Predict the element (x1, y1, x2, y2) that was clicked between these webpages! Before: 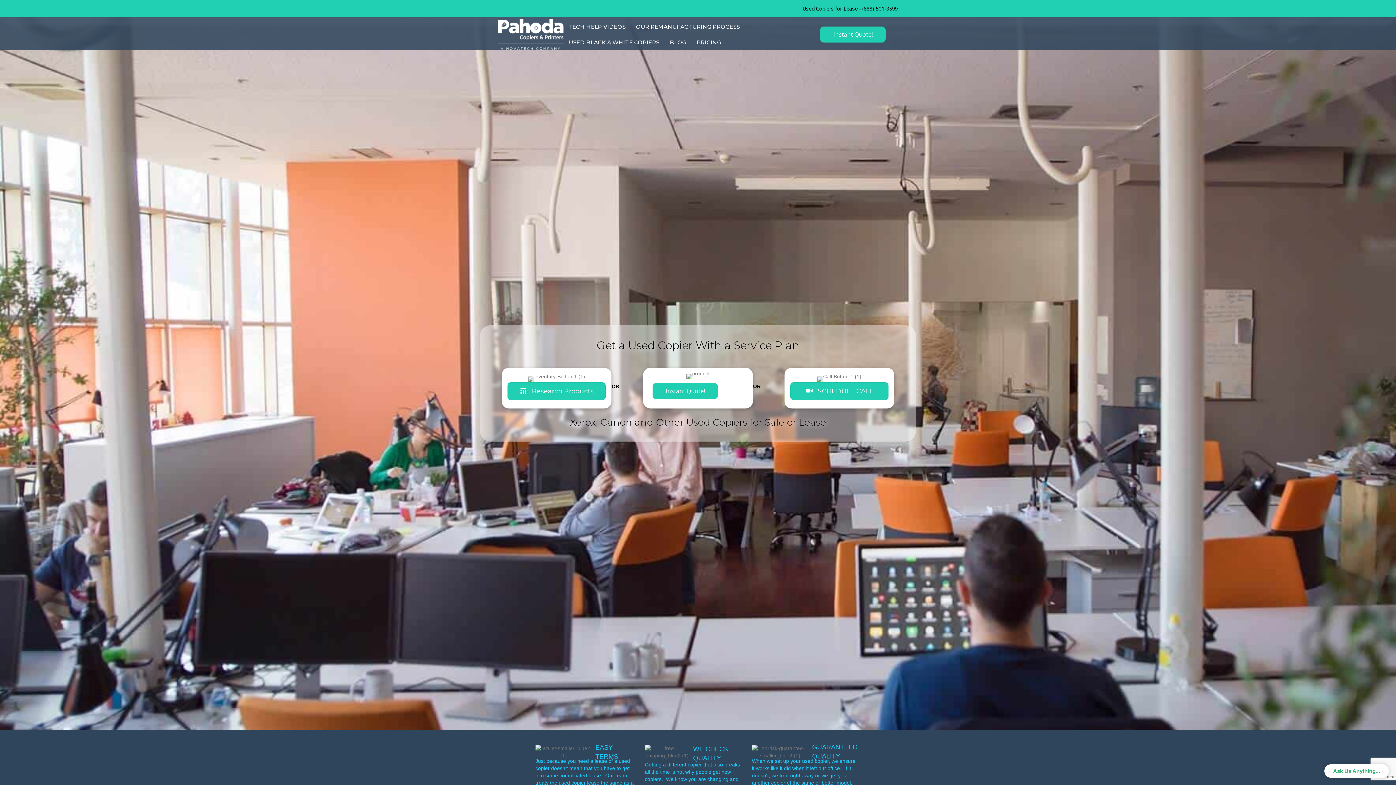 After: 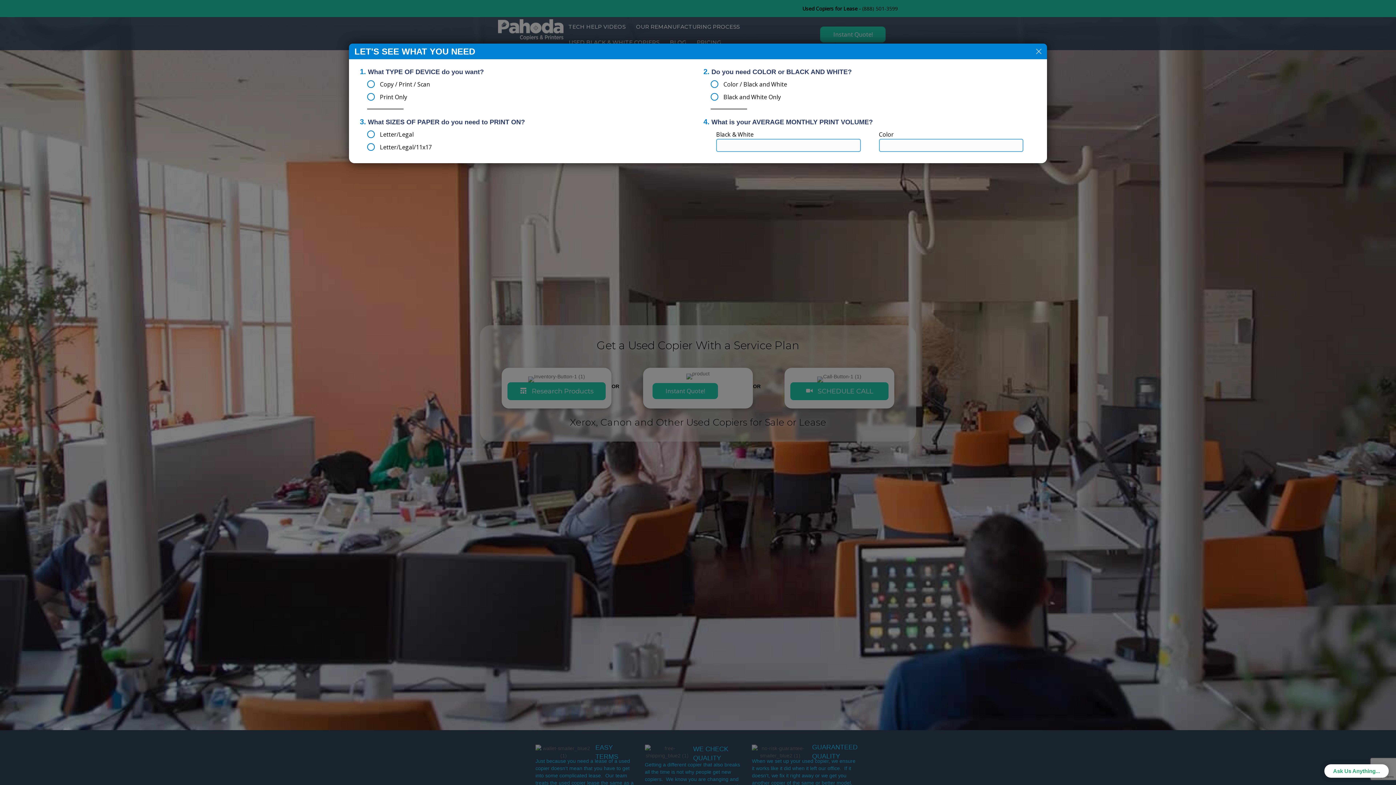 Action: bbox: (820, 26, 885, 42) label: Instant Quote!